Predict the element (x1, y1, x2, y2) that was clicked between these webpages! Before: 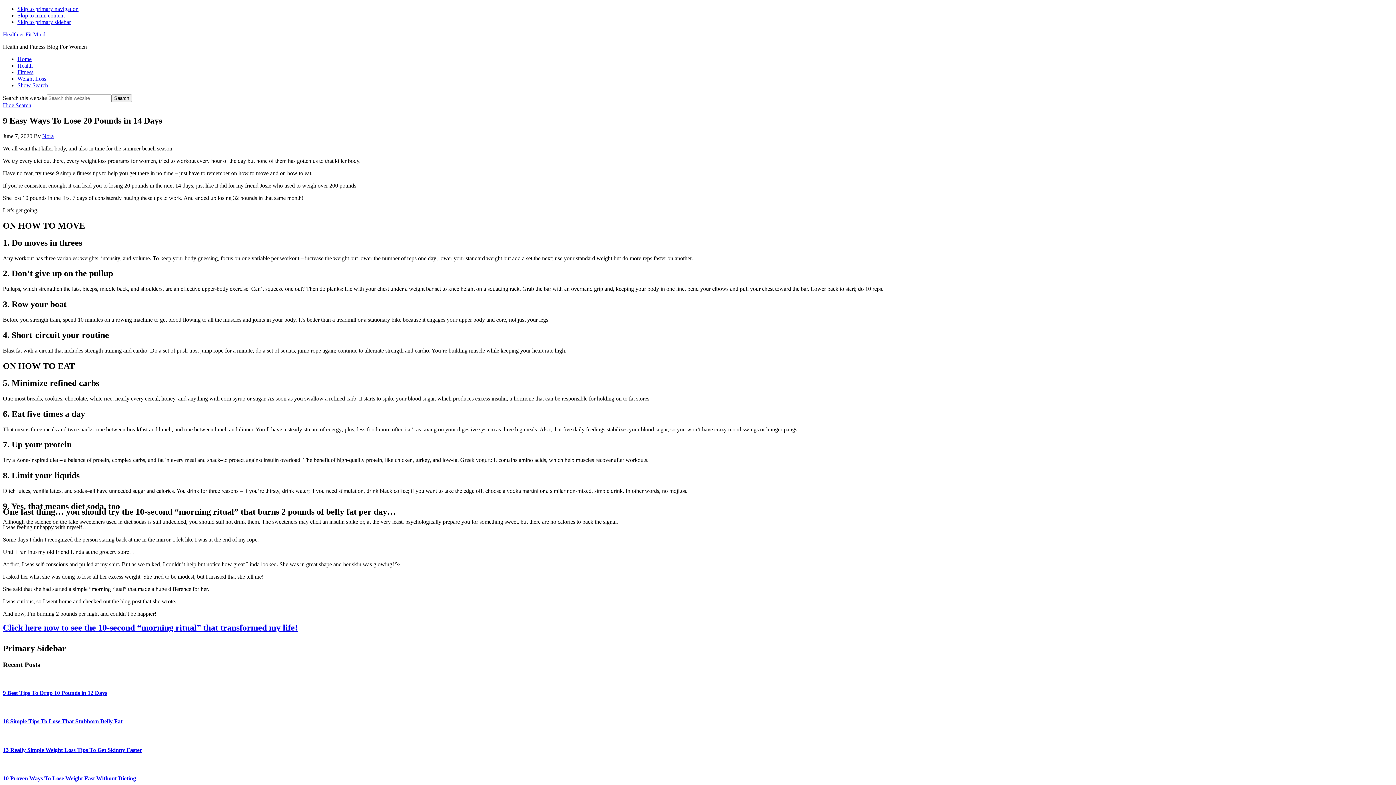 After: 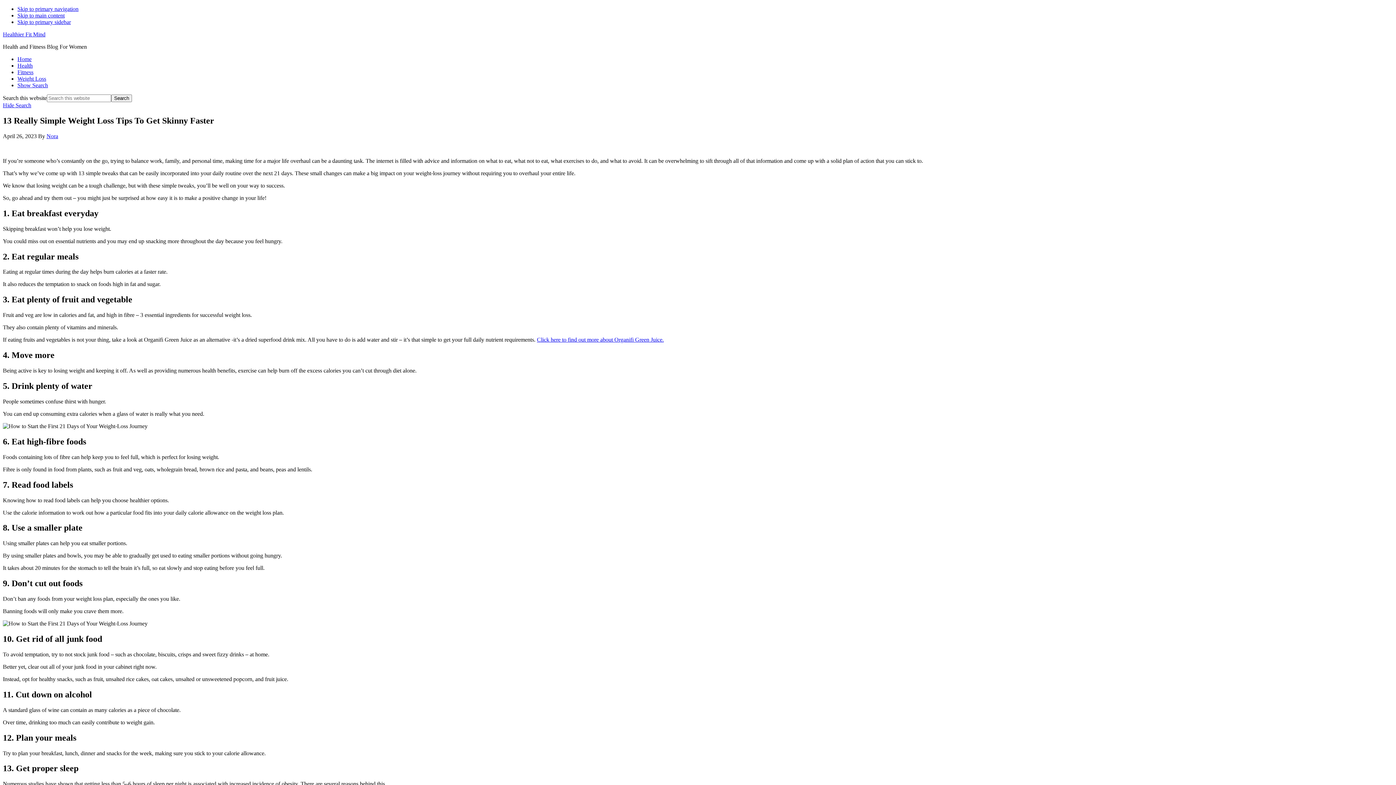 Action: bbox: (2, 747, 142, 753) label: 13 Really Simple Weight Loss Tips To Get Skinny Faster